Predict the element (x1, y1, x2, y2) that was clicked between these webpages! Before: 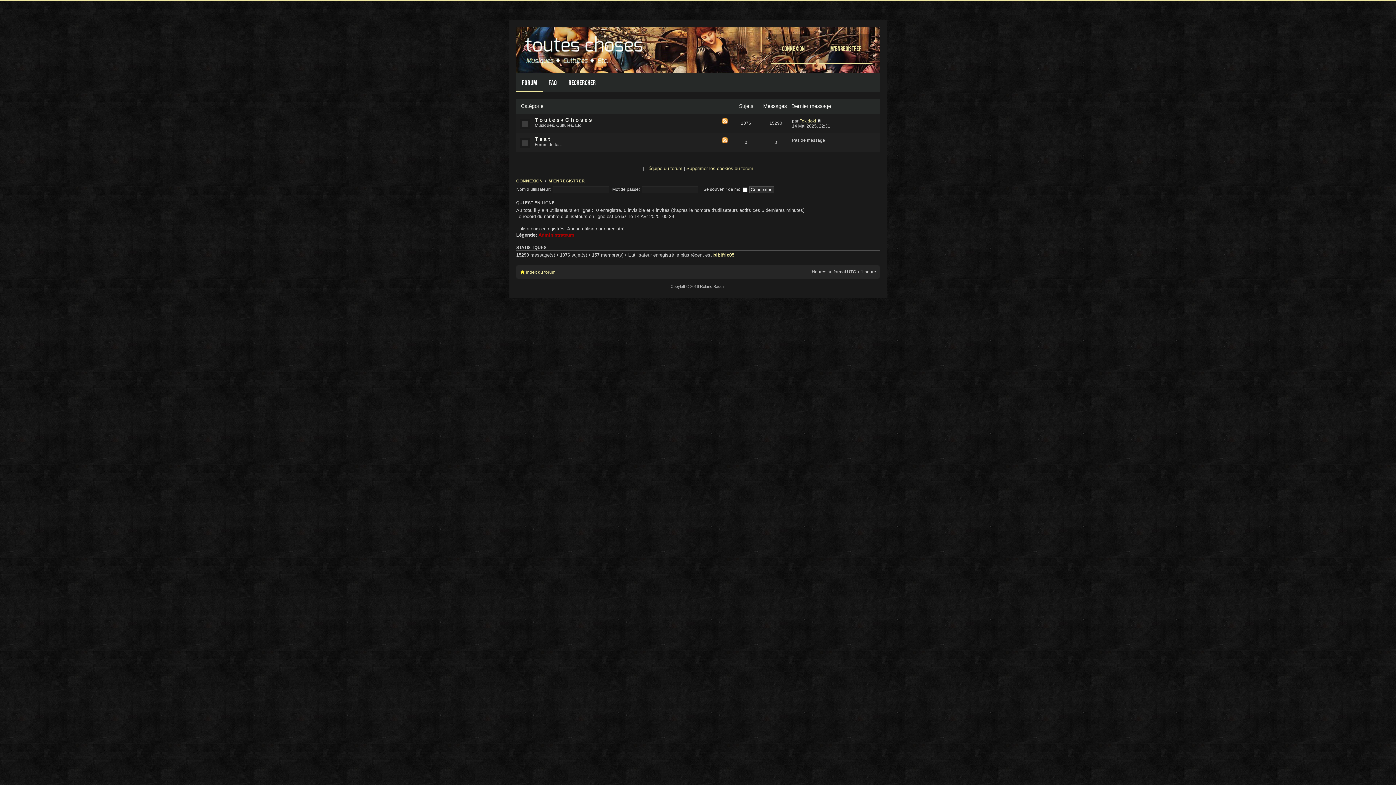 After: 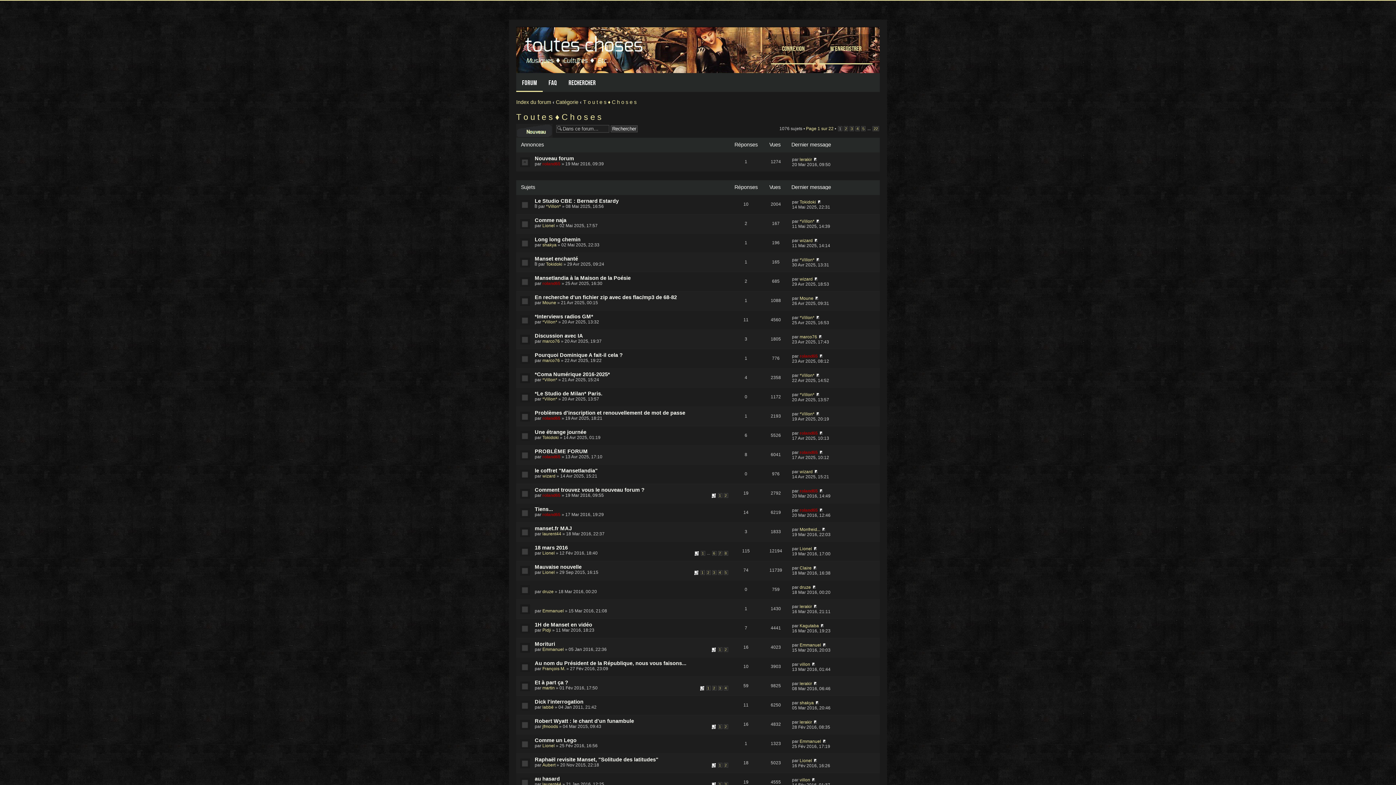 Action: label: T o u t e s ♦ C h o s e s bbox: (534, 117, 592, 122)